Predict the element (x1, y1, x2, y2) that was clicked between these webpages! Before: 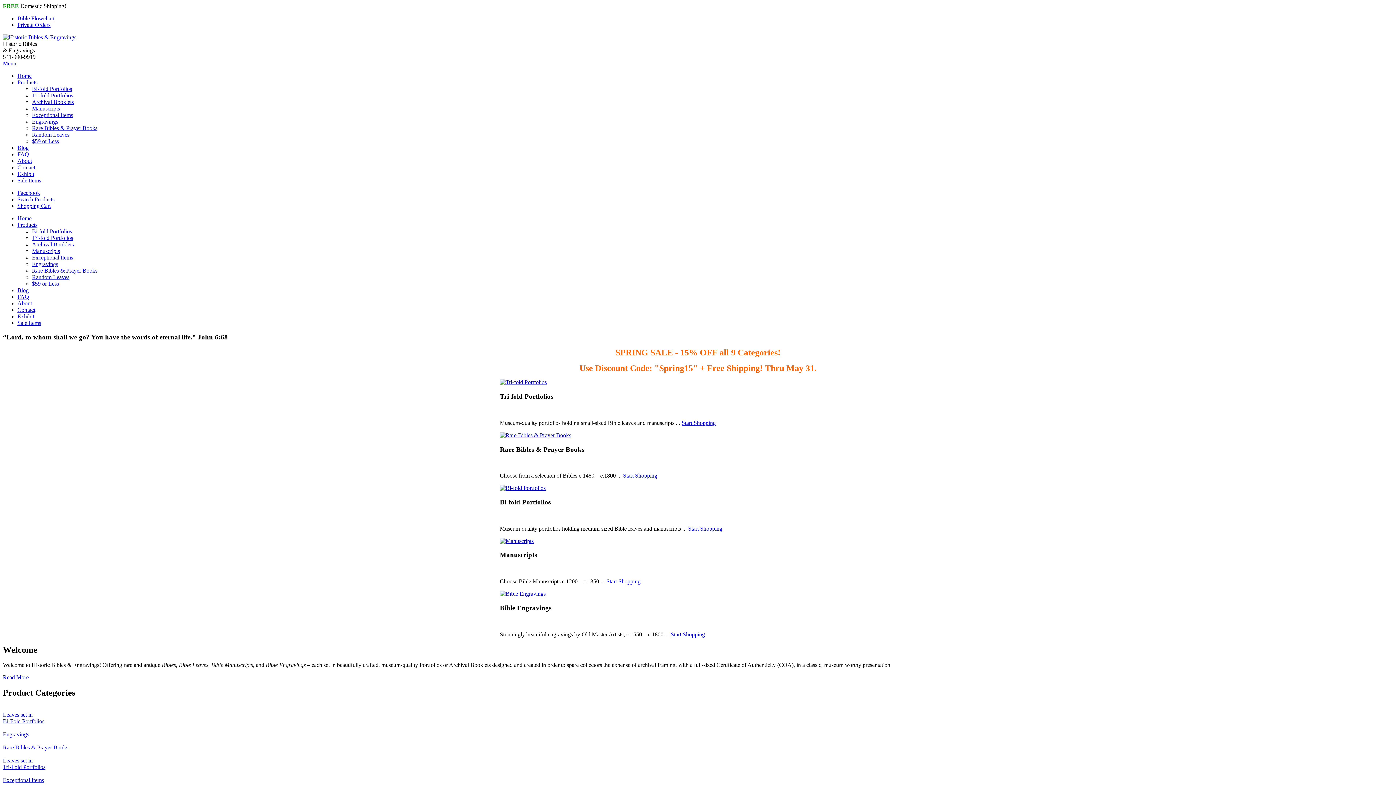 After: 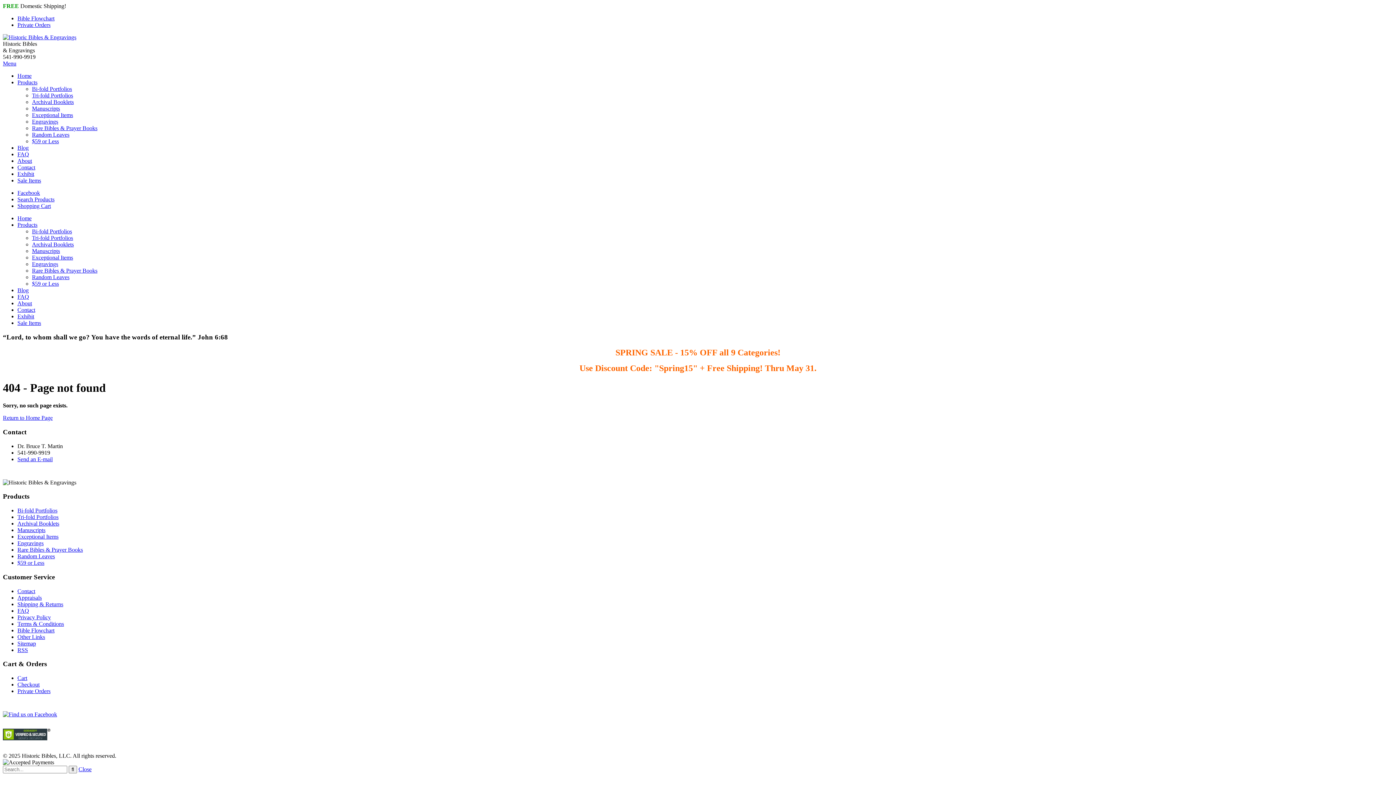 Action: bbox: (500, 432, 571, 438)